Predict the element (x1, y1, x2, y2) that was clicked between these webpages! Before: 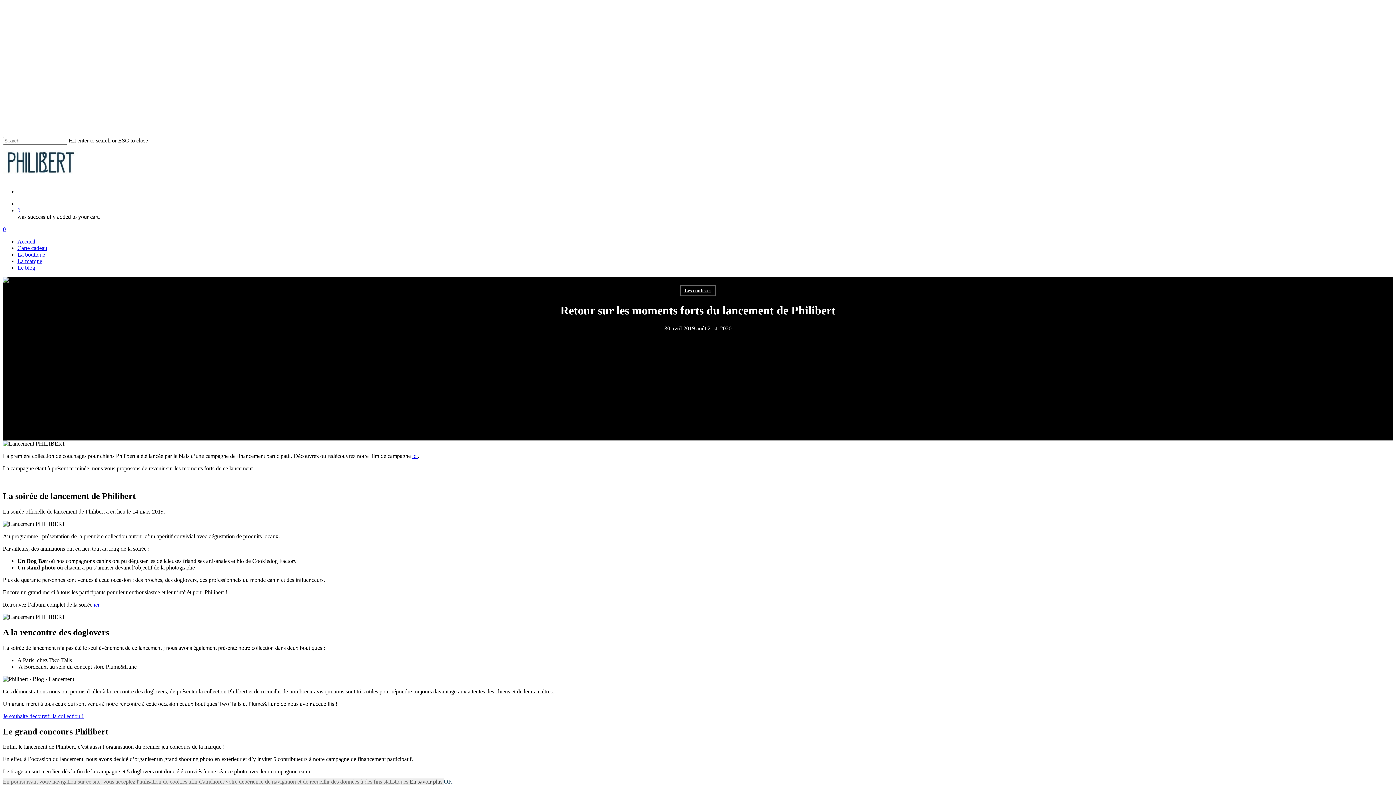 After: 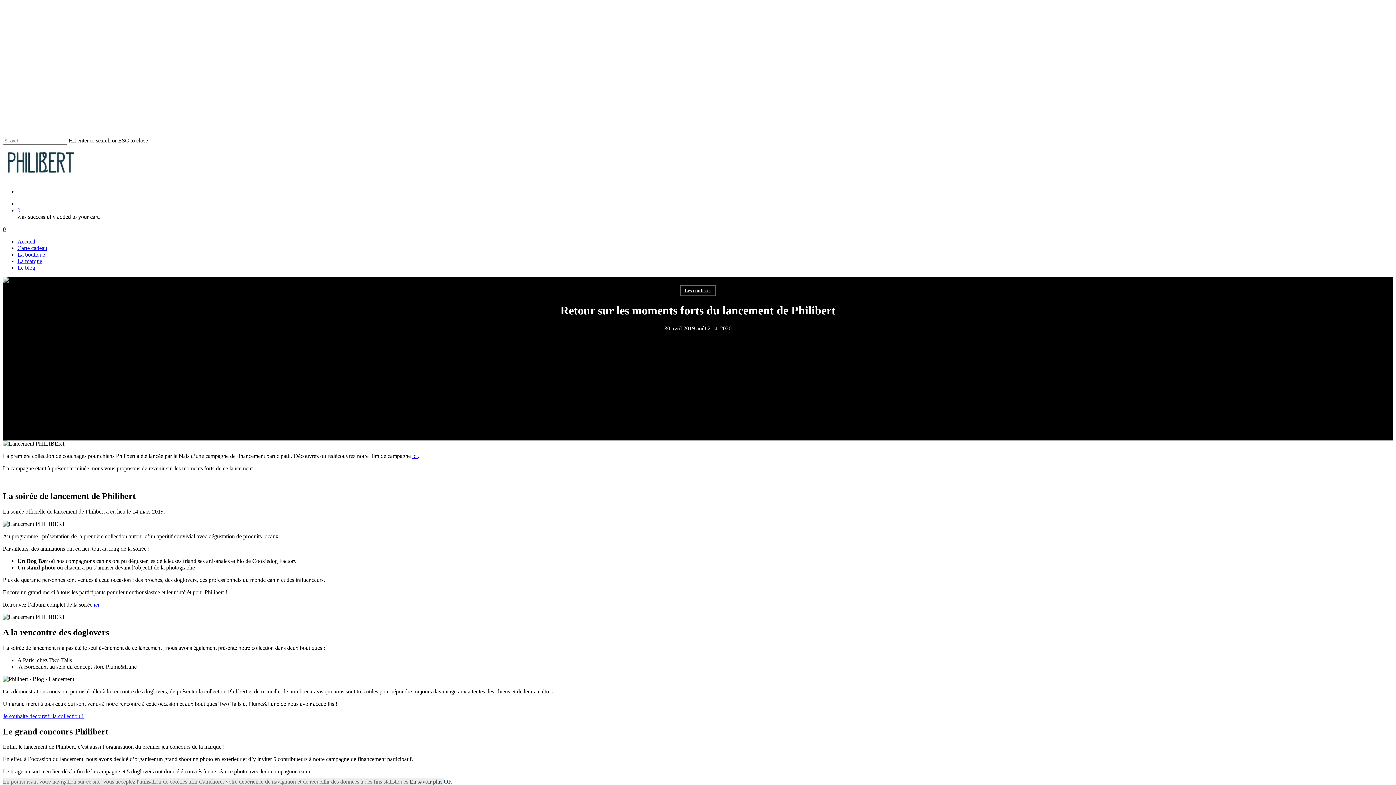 Action: bbox: (93, 601, 99, 607) label: ici